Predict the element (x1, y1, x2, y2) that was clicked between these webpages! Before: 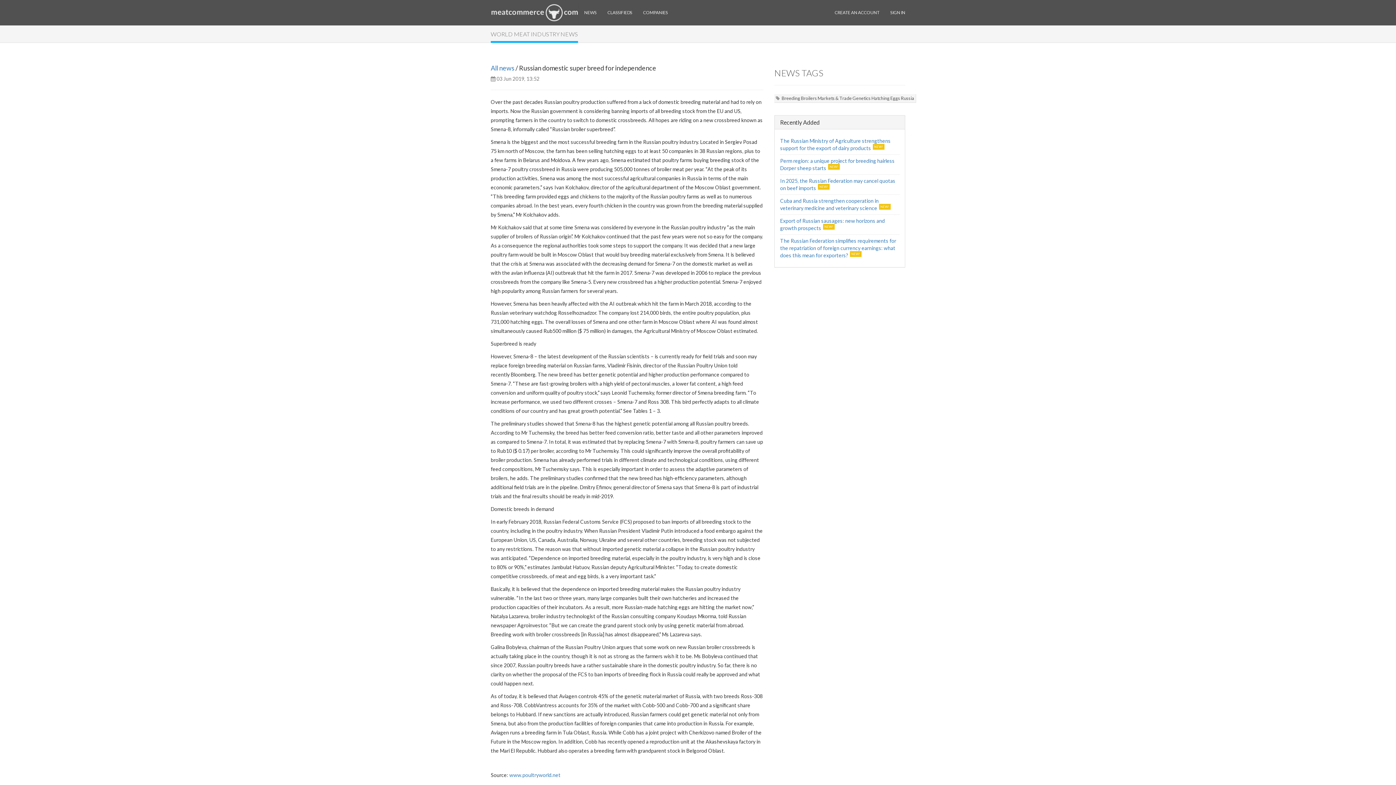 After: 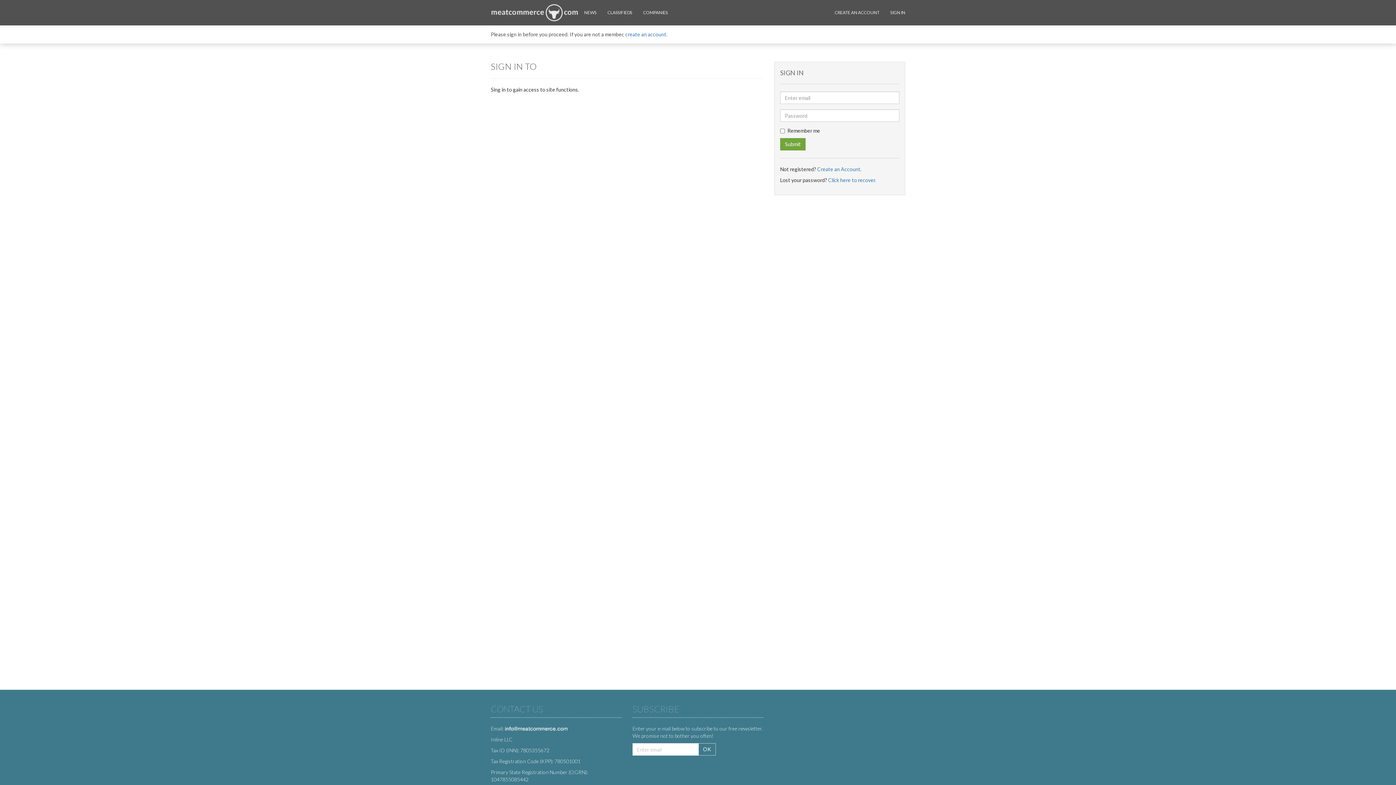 Action: bbox: (885, 3, 910, 21) label: SIGN IN